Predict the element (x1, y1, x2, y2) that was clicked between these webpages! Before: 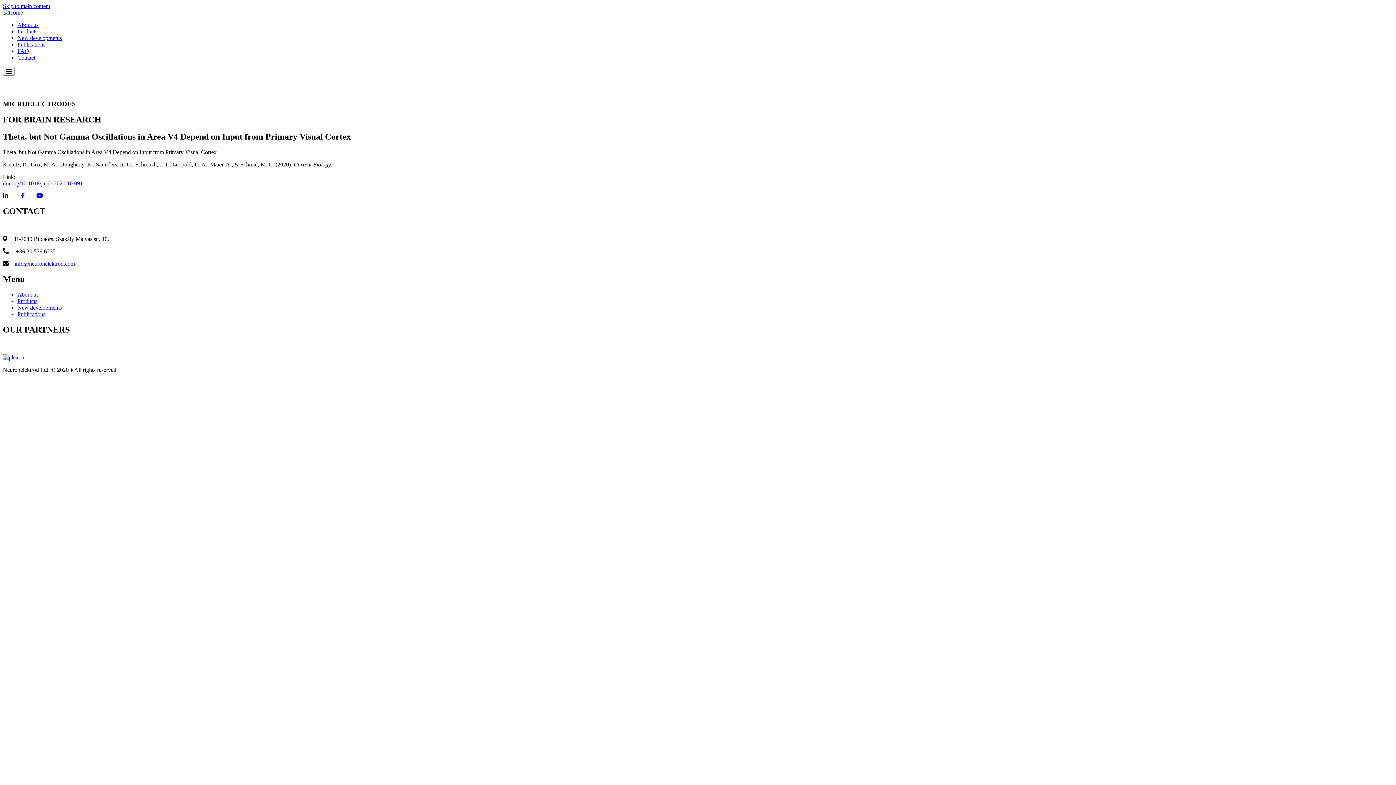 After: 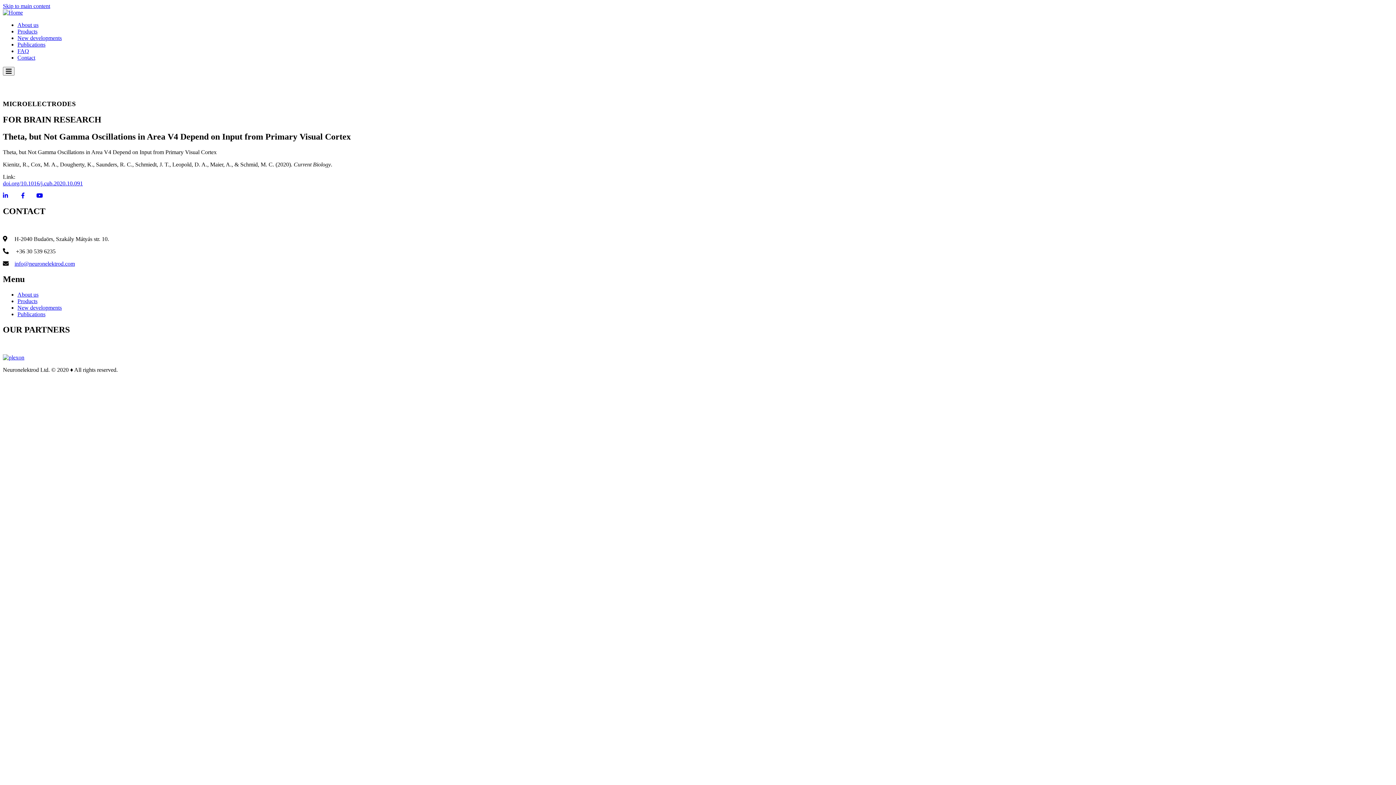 Action: label: Skip to main content bbox: (2, 2, 50, 9)